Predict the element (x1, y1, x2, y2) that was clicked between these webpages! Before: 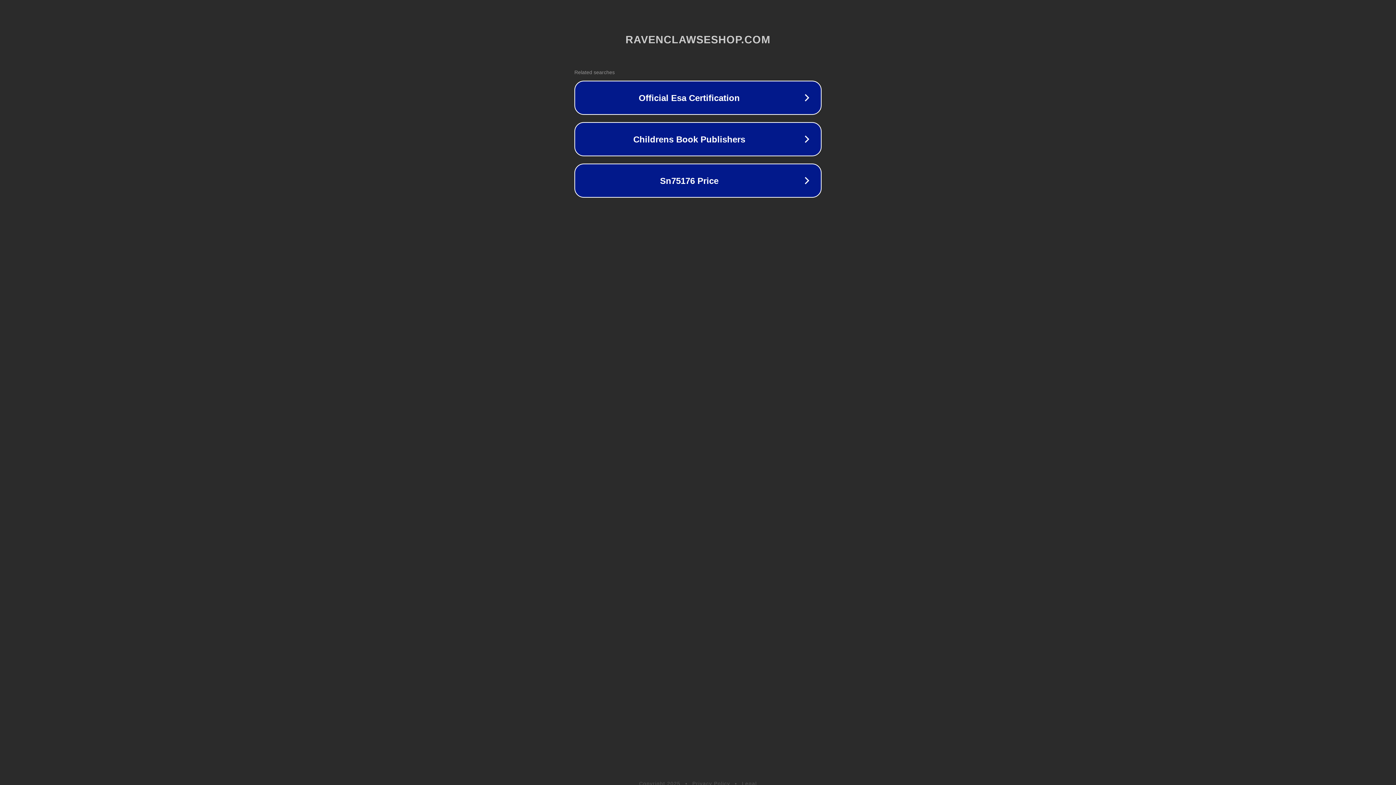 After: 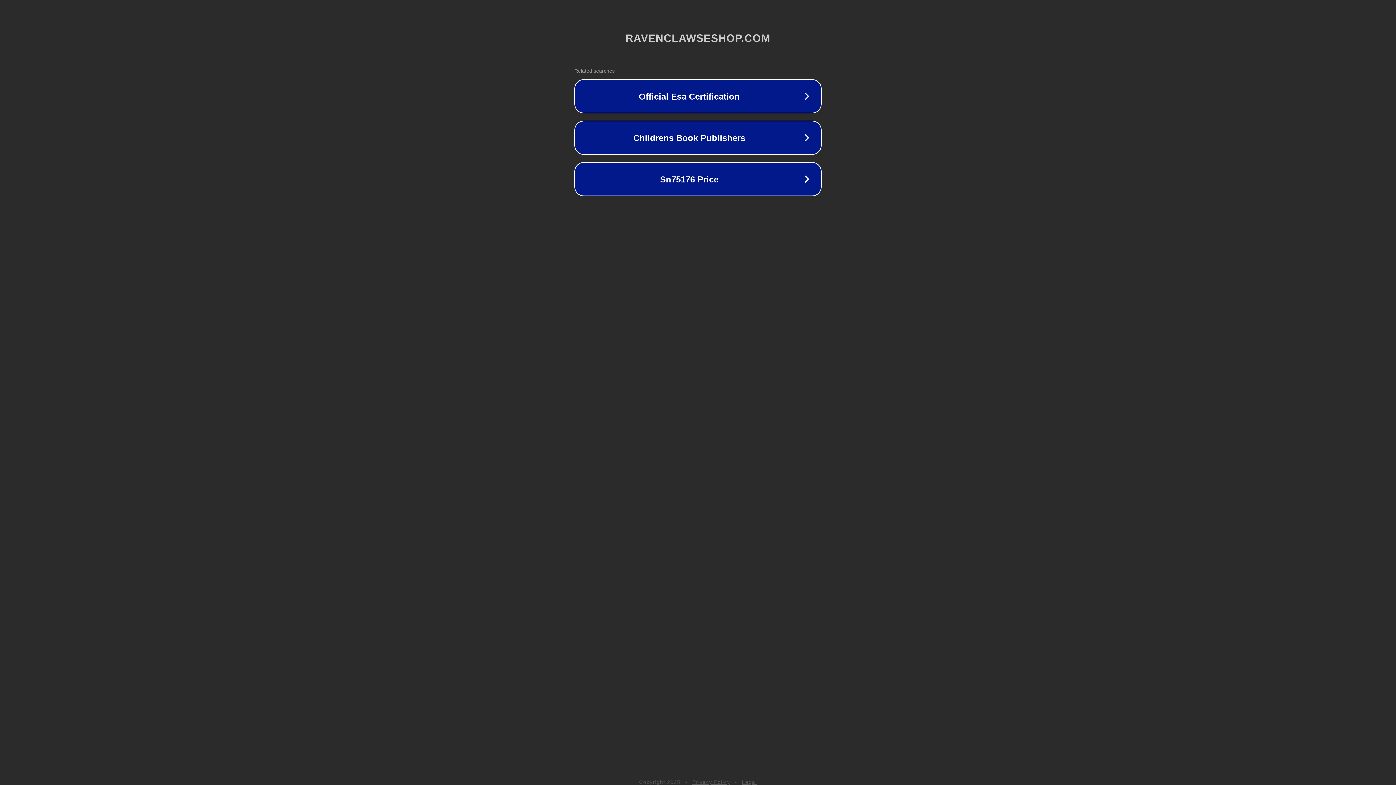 Action: label: Legal bbox: (742, 781, 757, 786)